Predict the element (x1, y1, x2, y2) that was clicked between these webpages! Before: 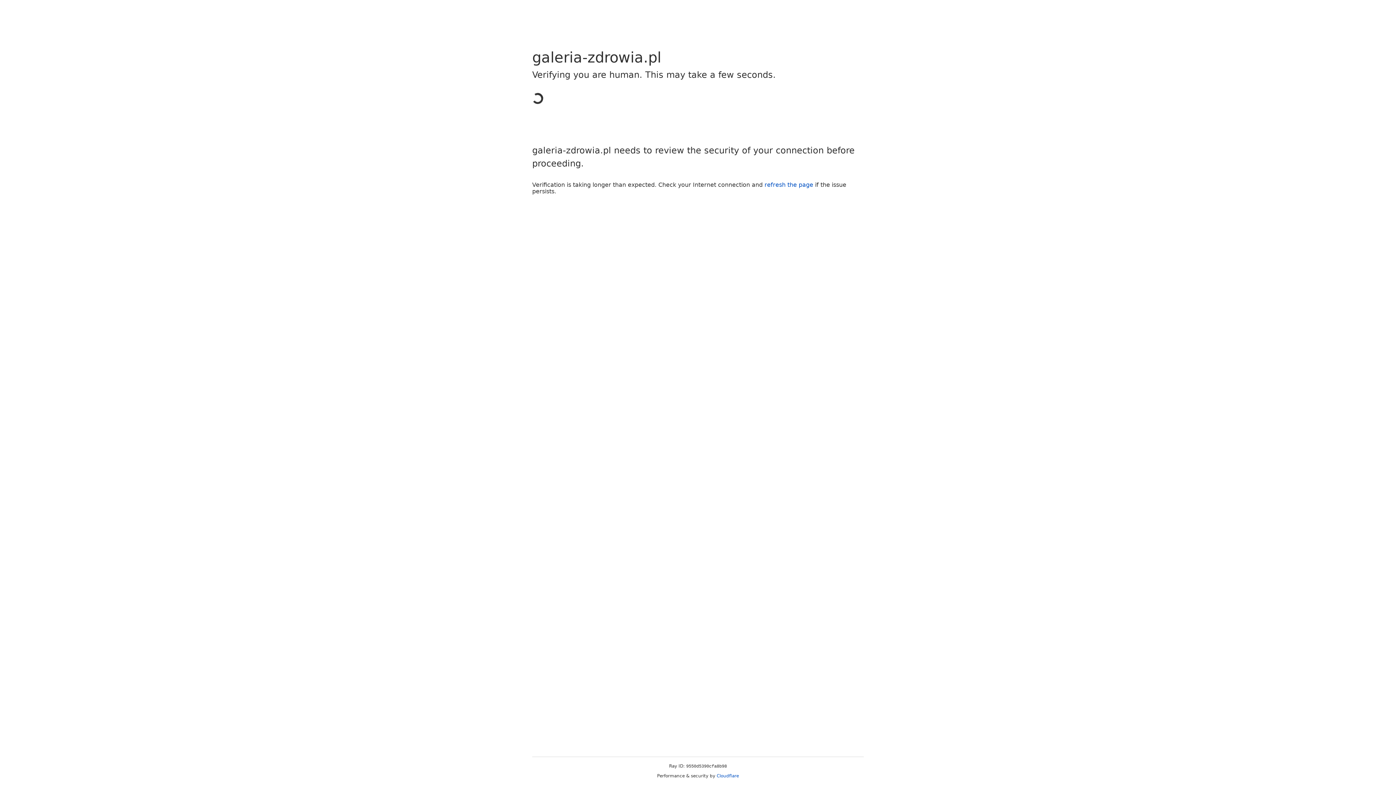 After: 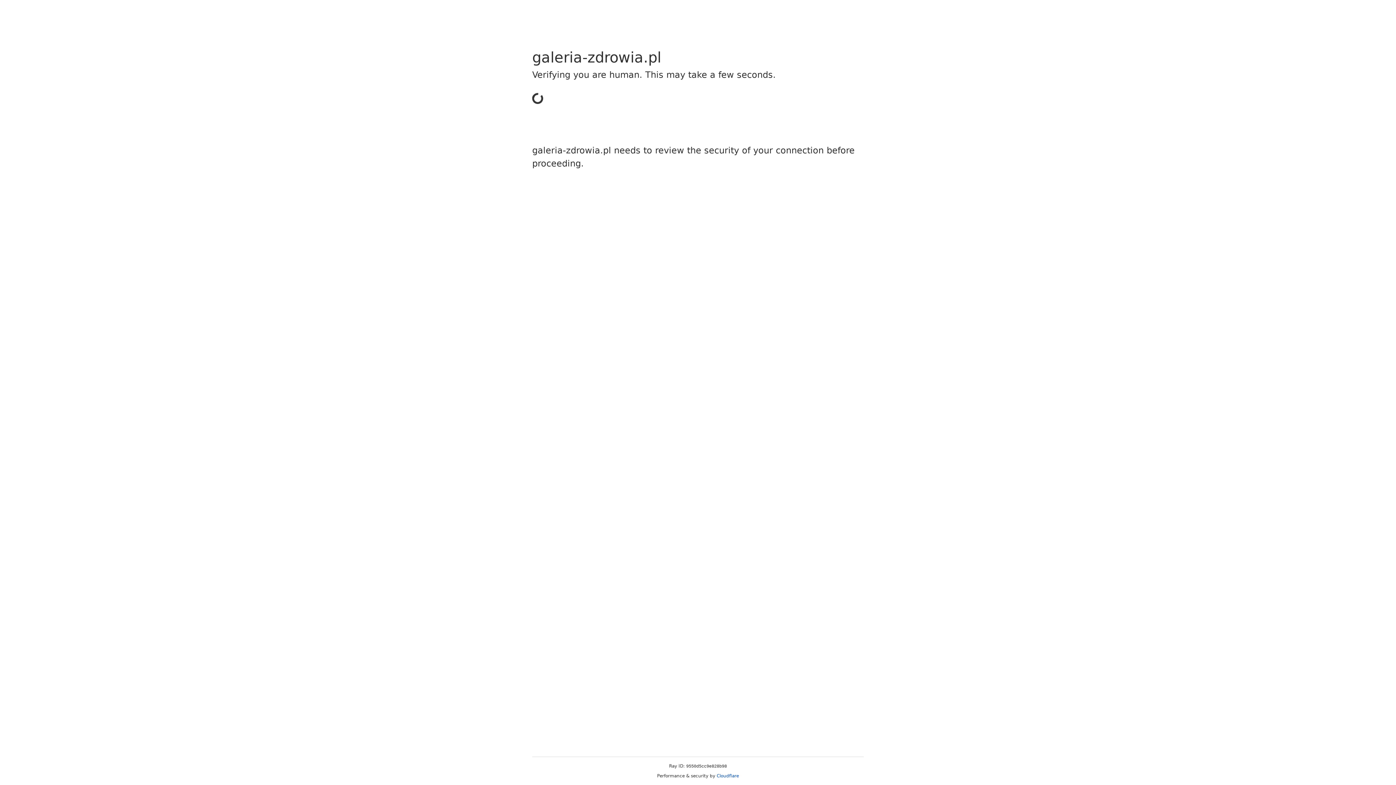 Action: bbox: (716, 773, 739, 778) label: Cloudflare